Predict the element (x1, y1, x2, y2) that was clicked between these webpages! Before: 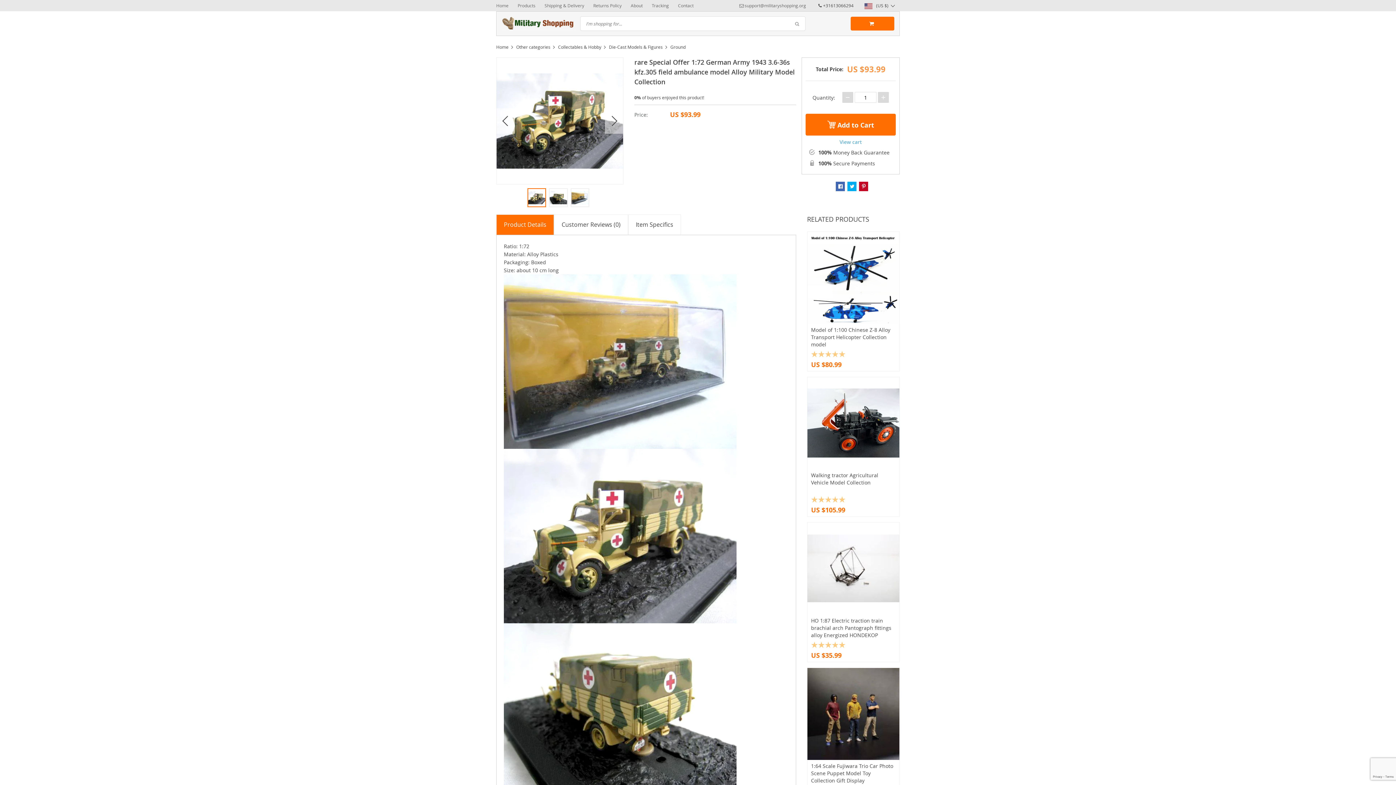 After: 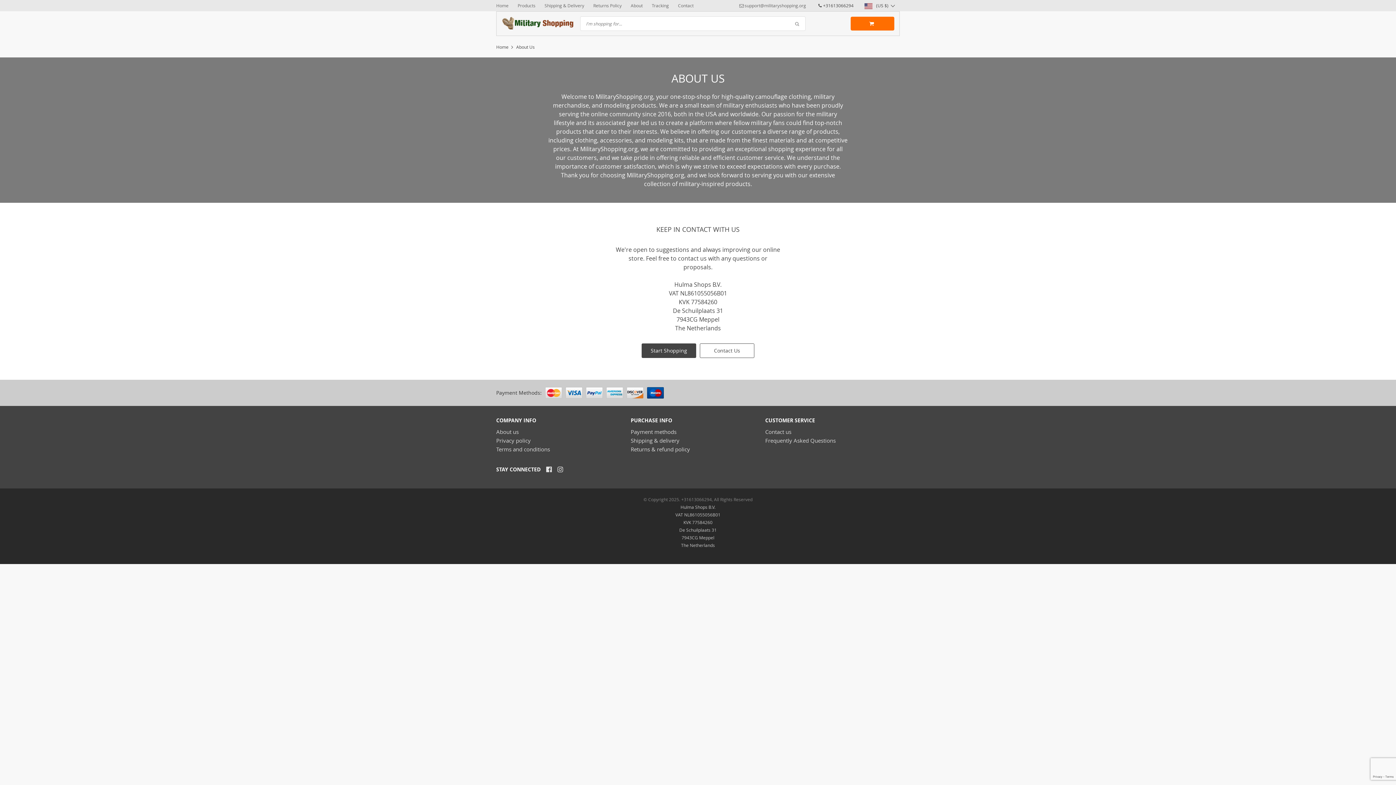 Action: label: About bbox: (630, 0, 642, 10)